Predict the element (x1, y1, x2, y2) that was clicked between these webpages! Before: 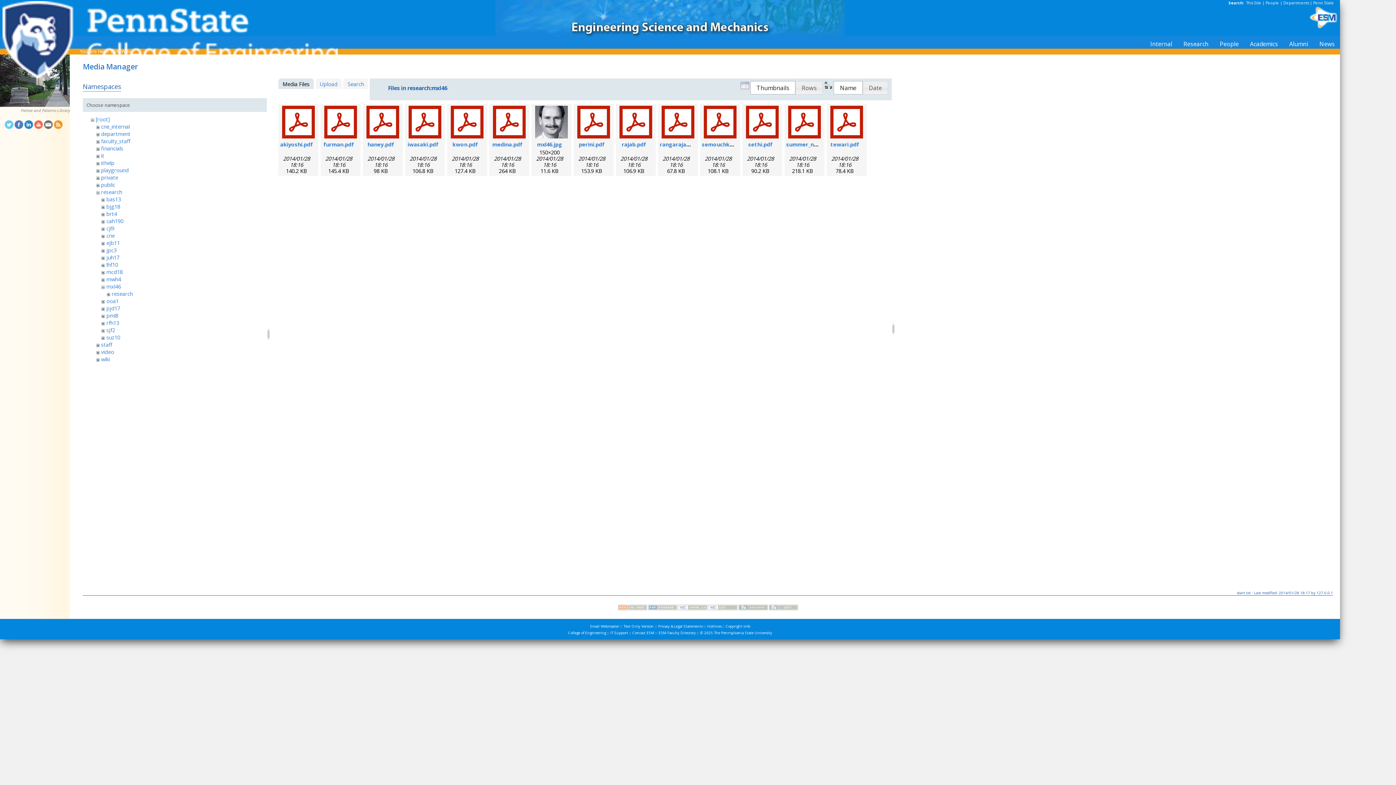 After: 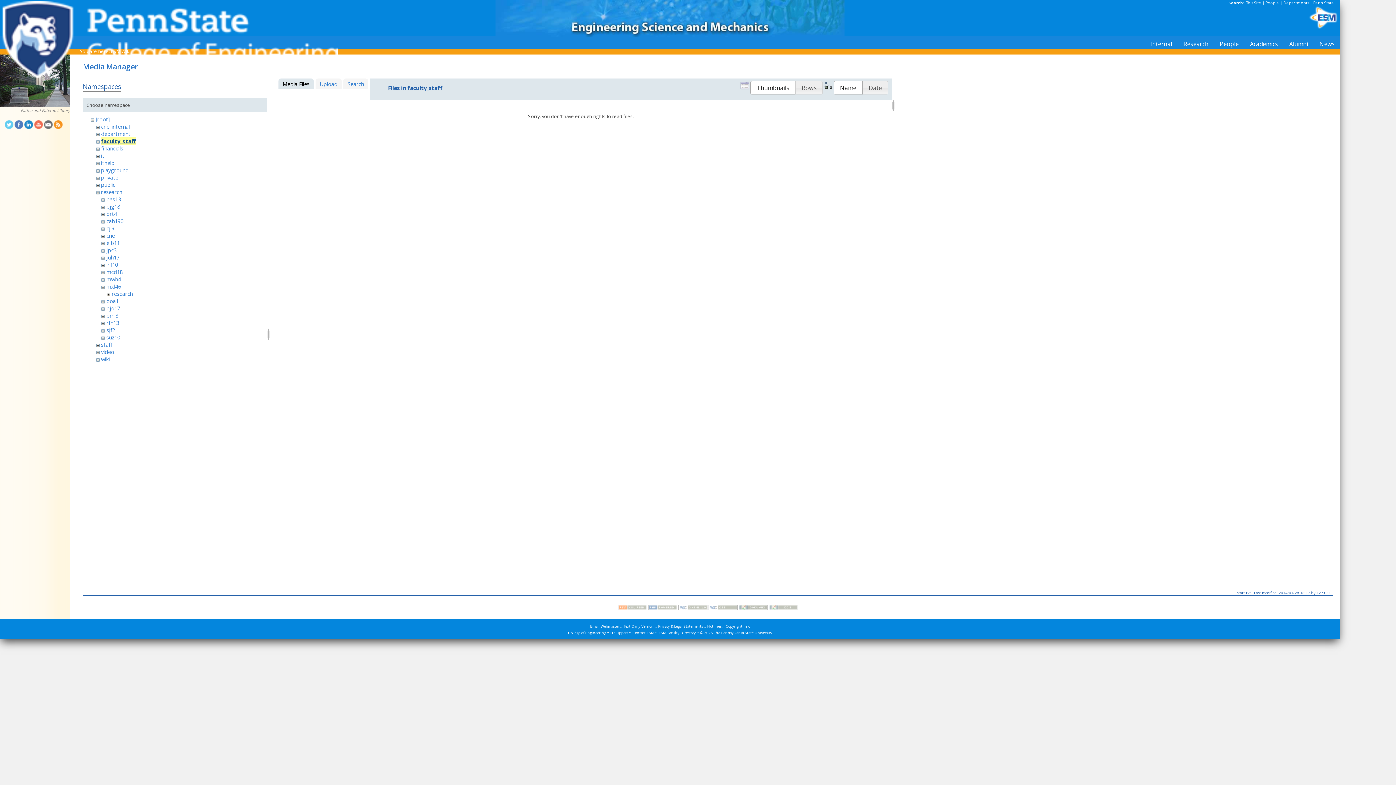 Action: label: faculty_staff bbox: (101, 137, 130, 144)